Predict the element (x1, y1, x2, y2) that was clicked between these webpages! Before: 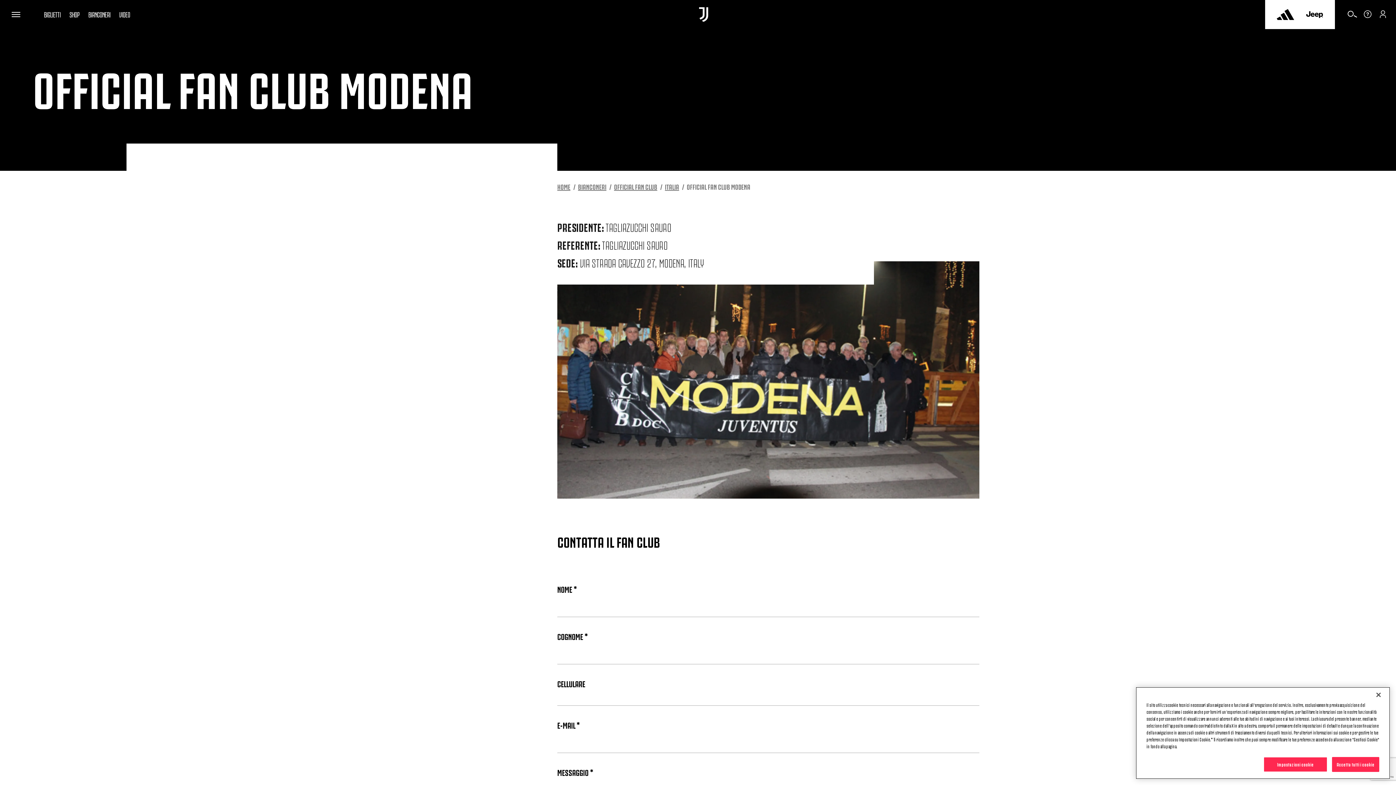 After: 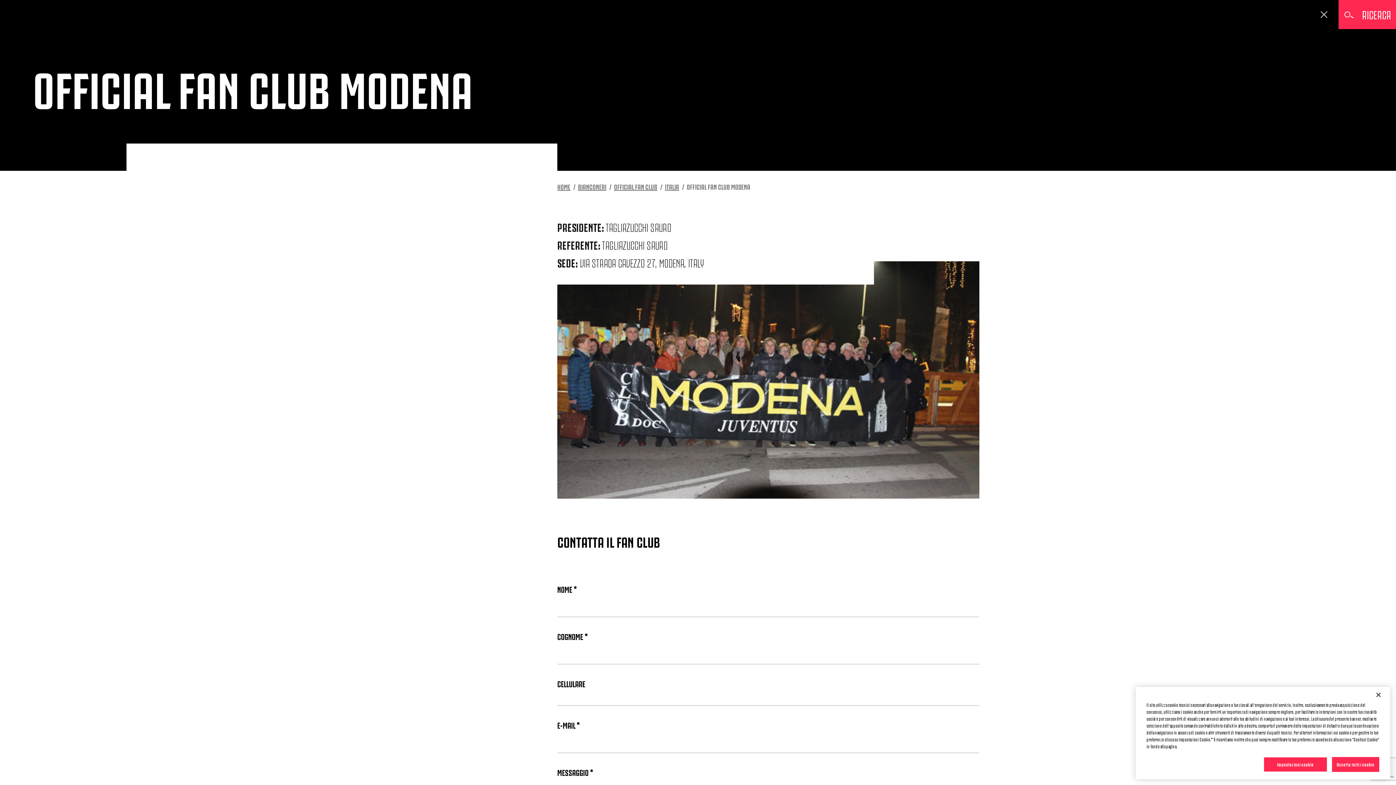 Action: bbox: (1346, 12, 1358, 20)